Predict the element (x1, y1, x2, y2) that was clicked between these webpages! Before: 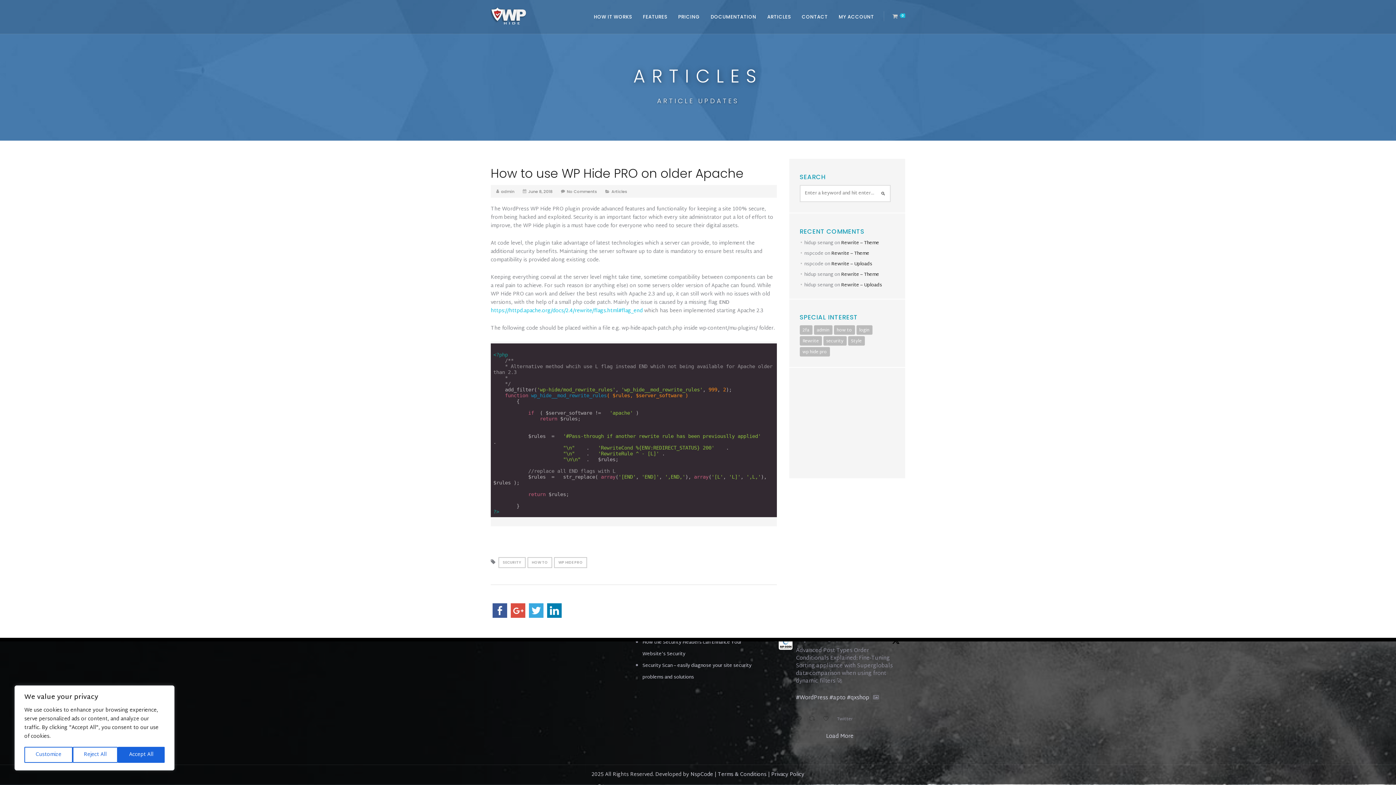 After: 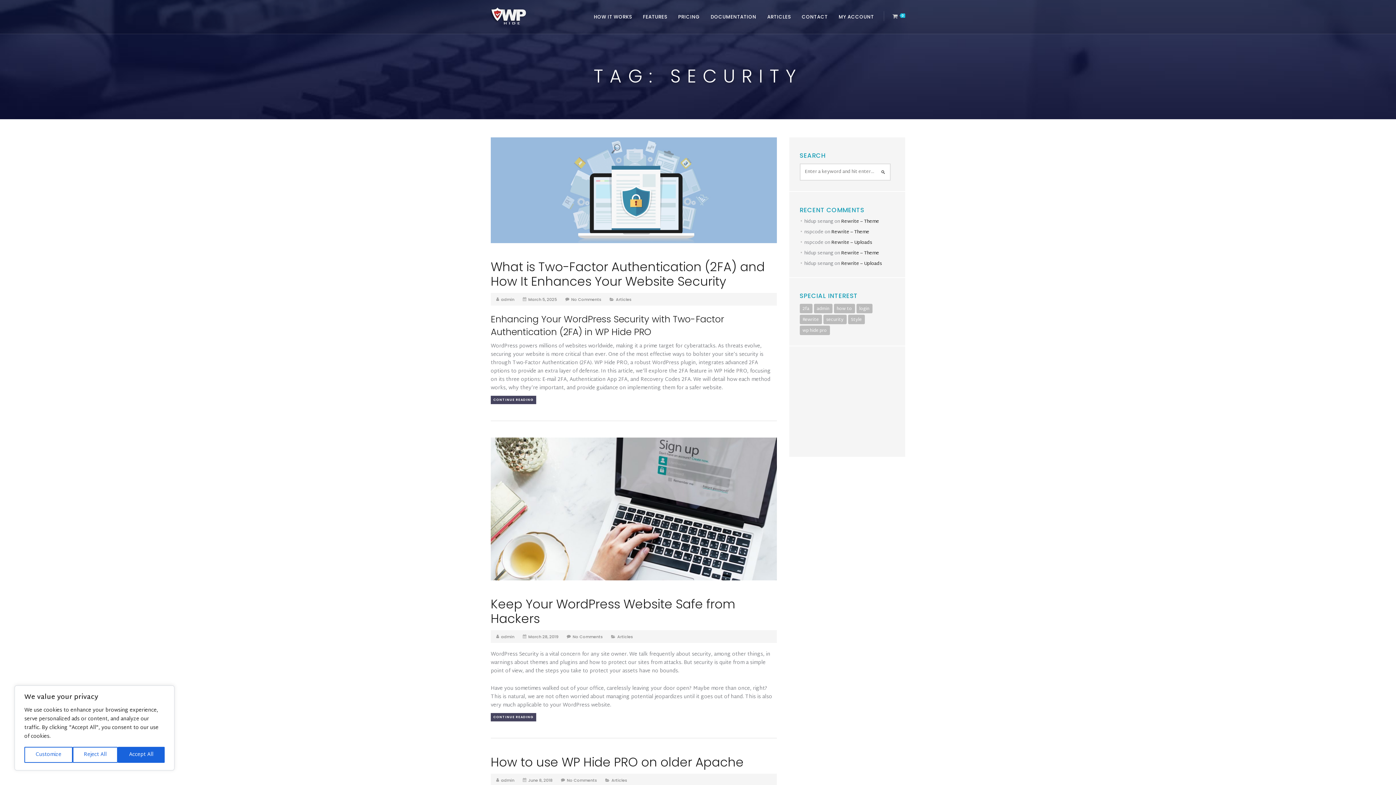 Action: bbox: (823, 336, 846, 345) label: security (5 items)